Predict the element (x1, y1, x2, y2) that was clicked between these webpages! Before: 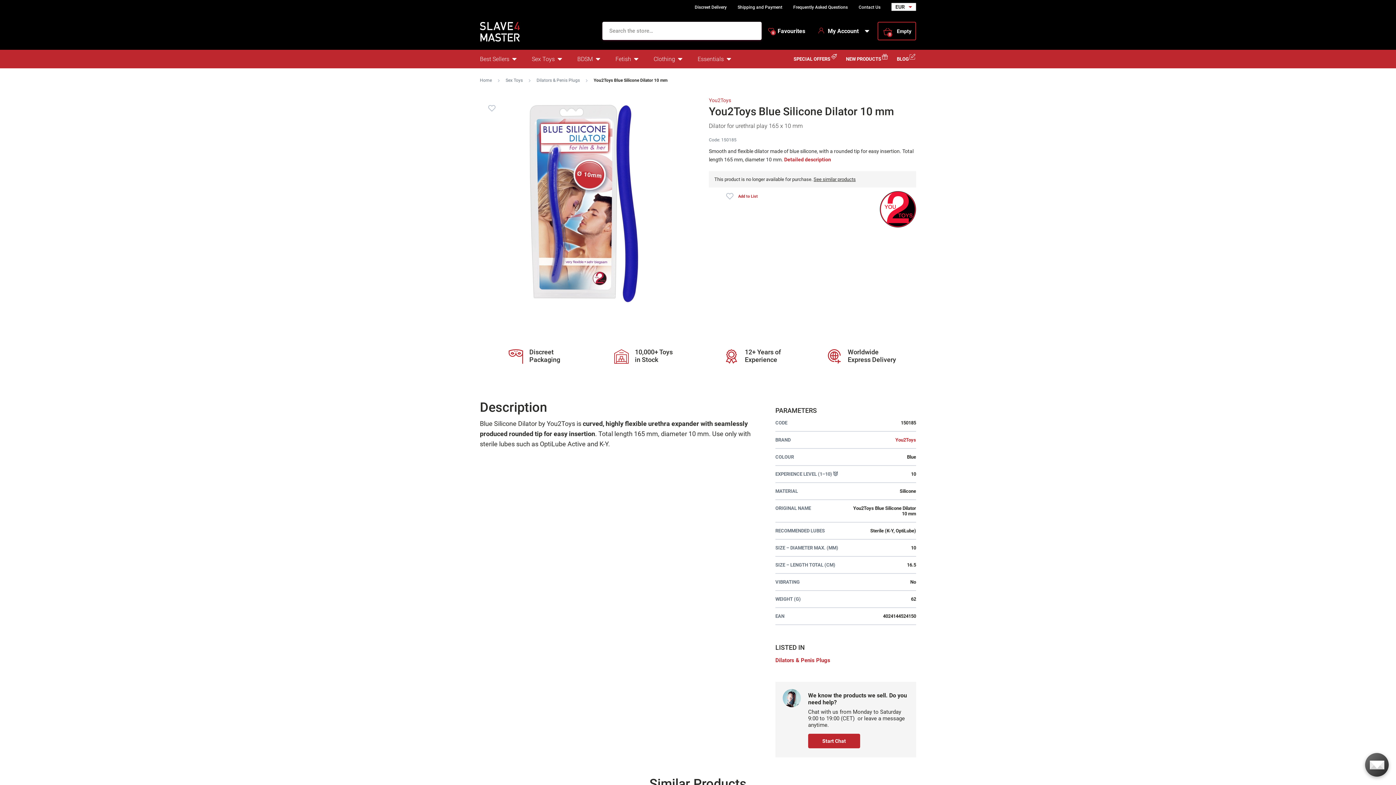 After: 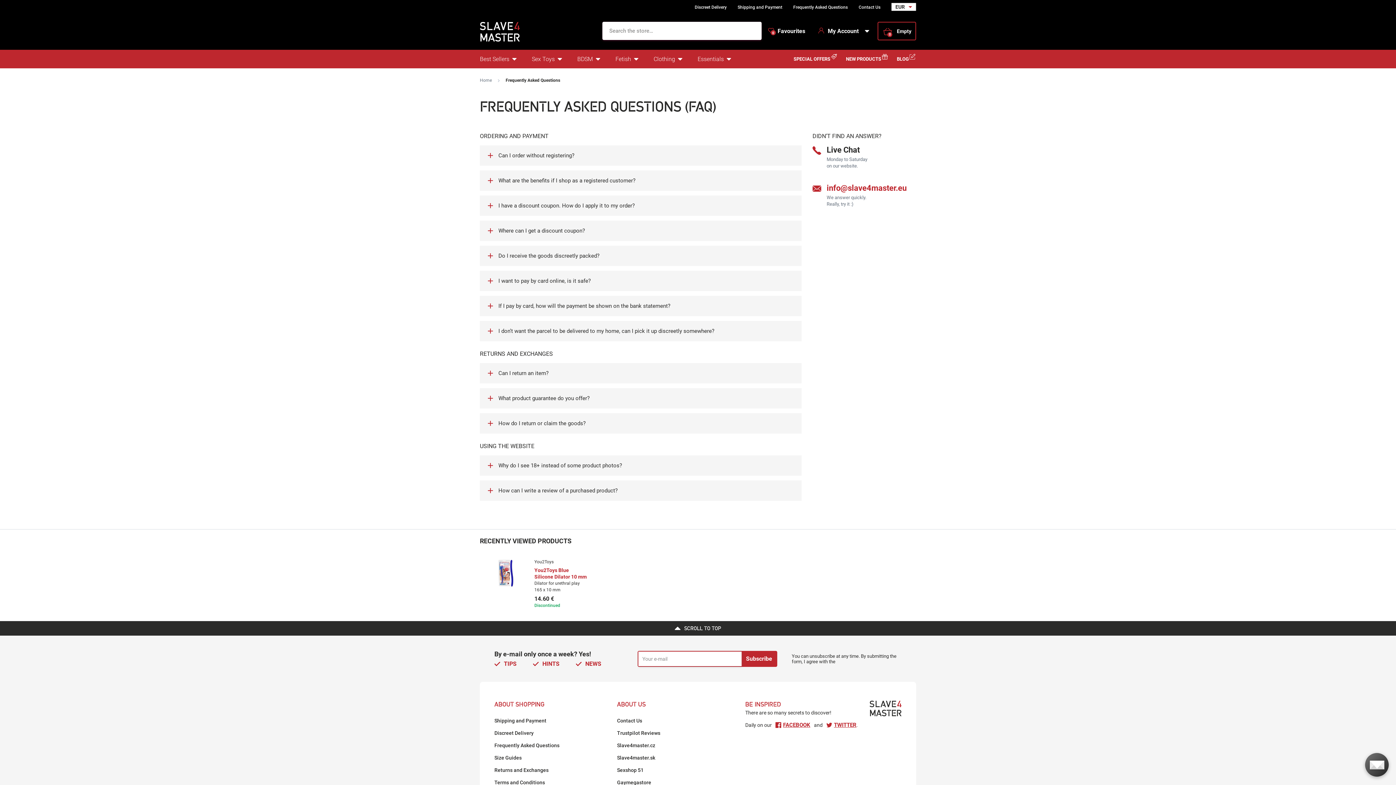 Action: bbox: (793, 4, 848, 9) label: Frequently Asked Questions